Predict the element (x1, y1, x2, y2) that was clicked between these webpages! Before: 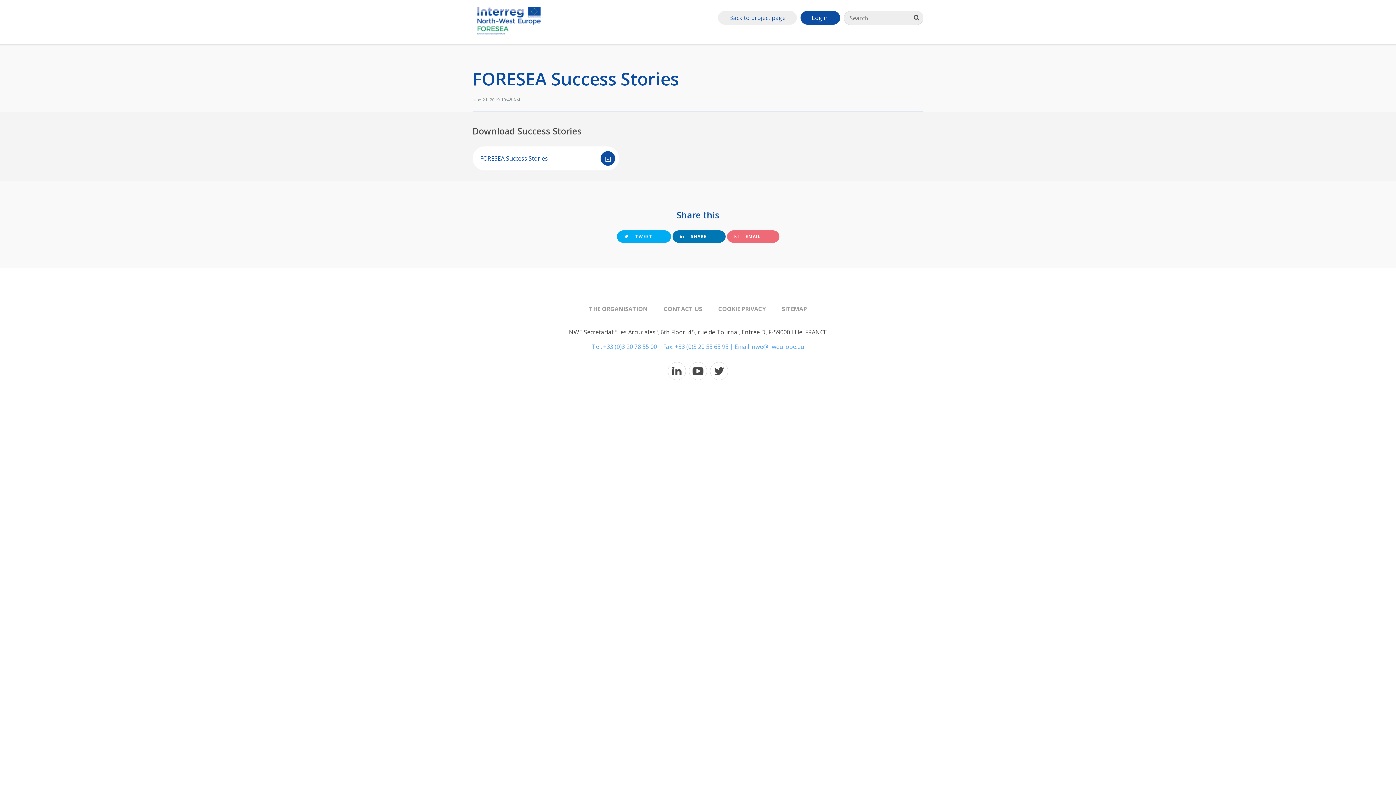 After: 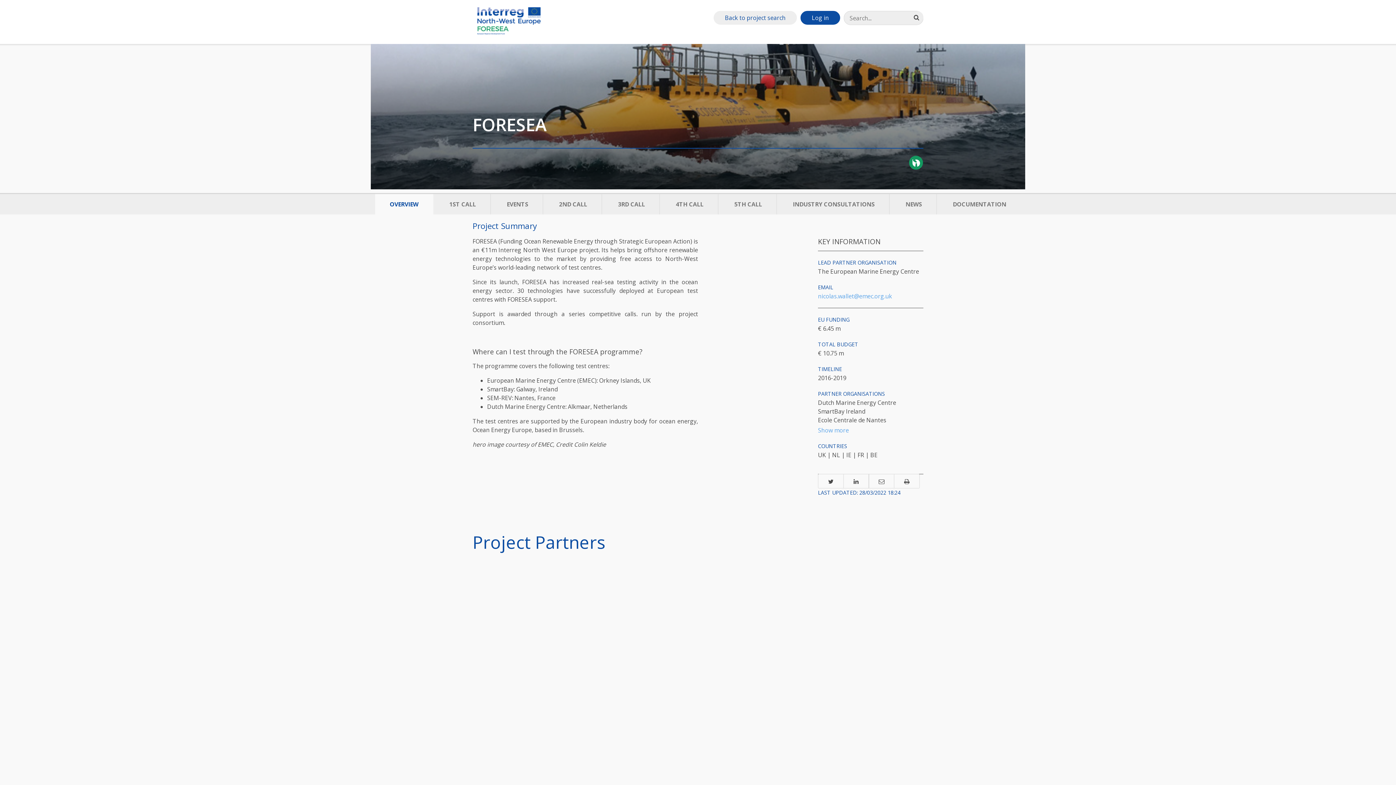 Action: bbox: (472, 28, 545, 36)